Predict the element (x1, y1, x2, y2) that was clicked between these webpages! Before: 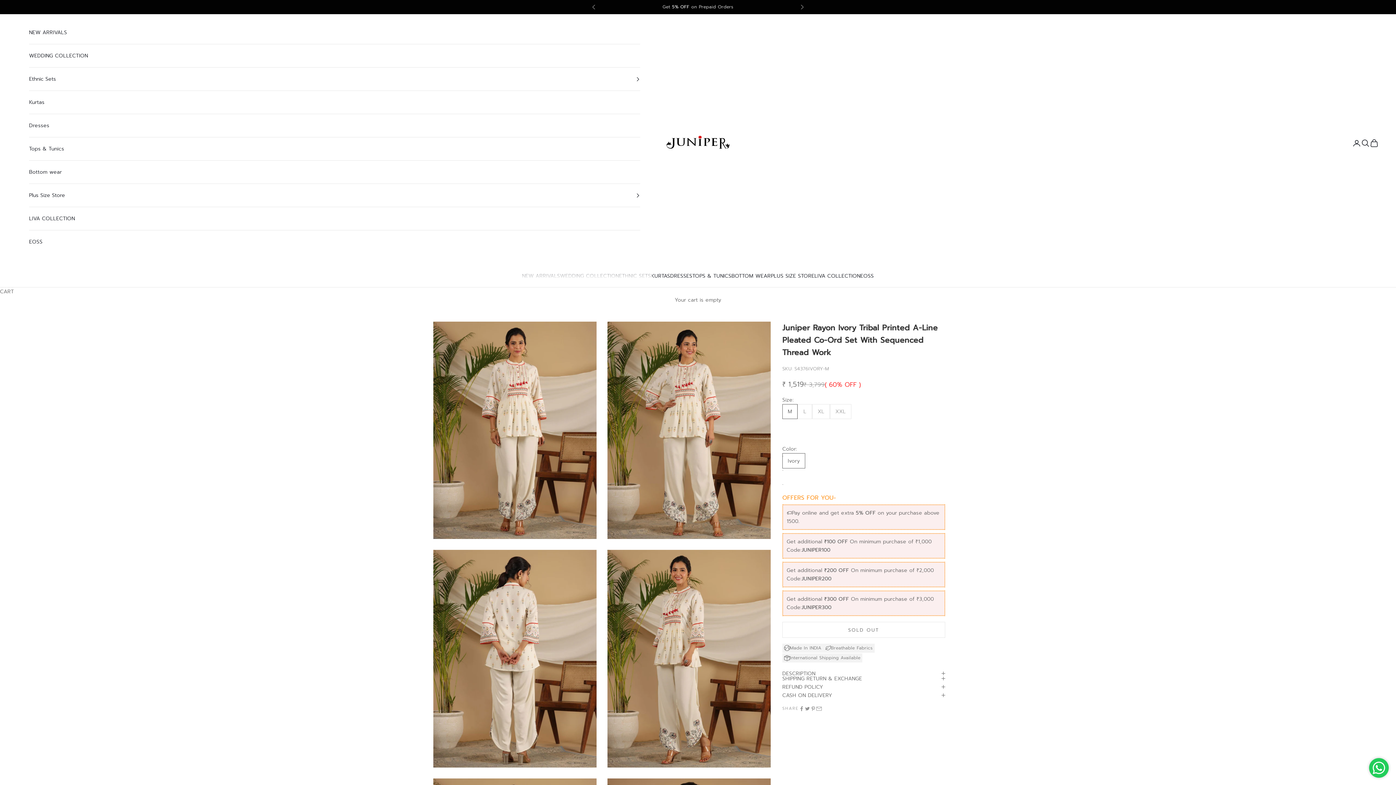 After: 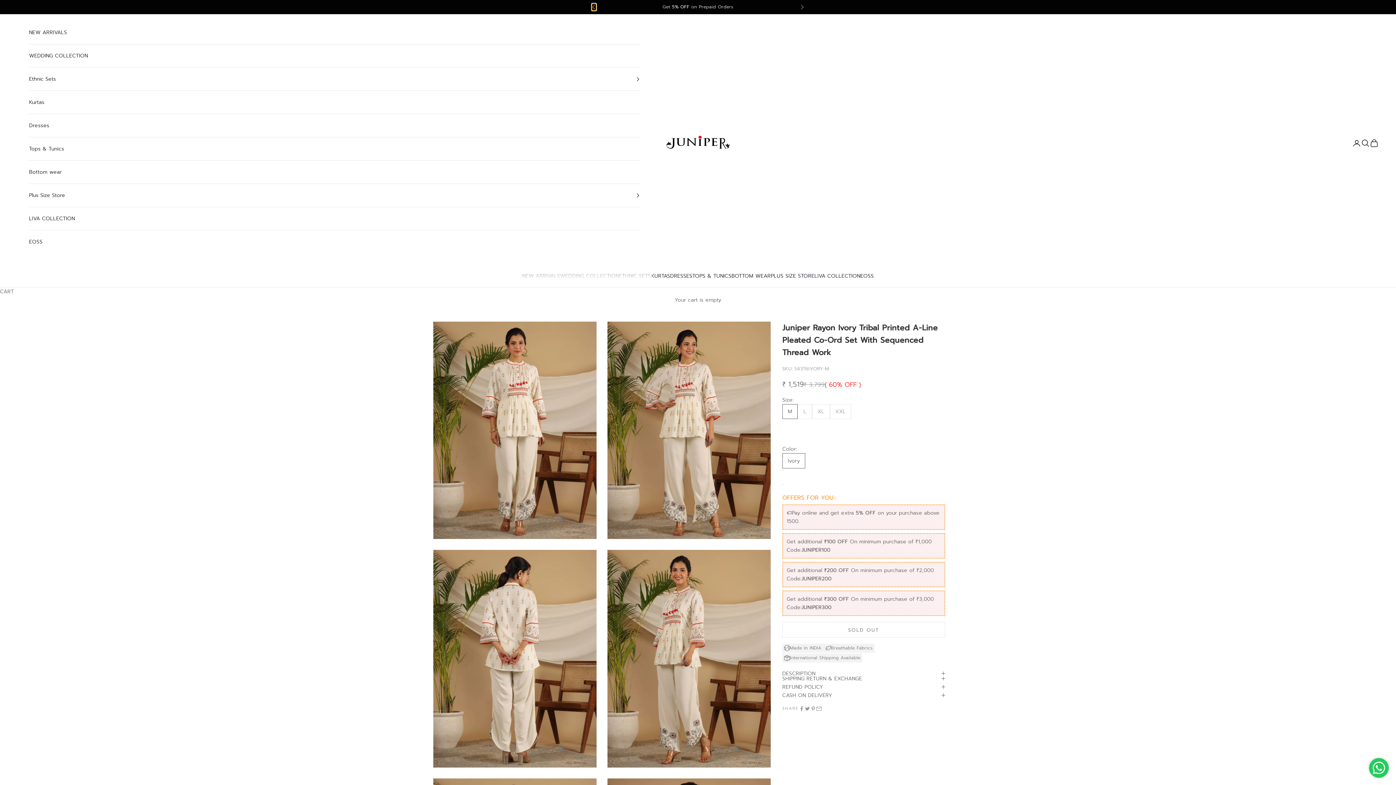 Action: bbox: (592, 3, 596, 10) label: Previous